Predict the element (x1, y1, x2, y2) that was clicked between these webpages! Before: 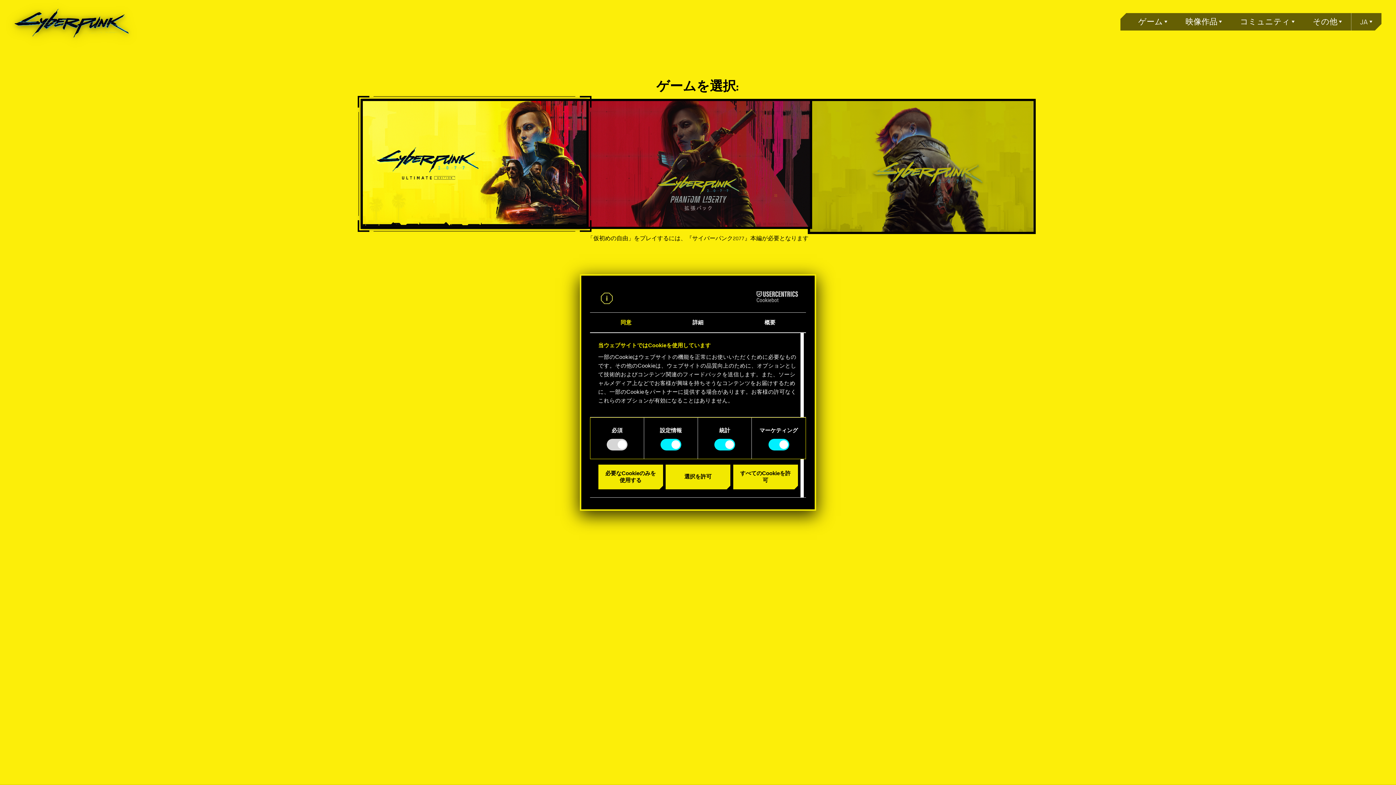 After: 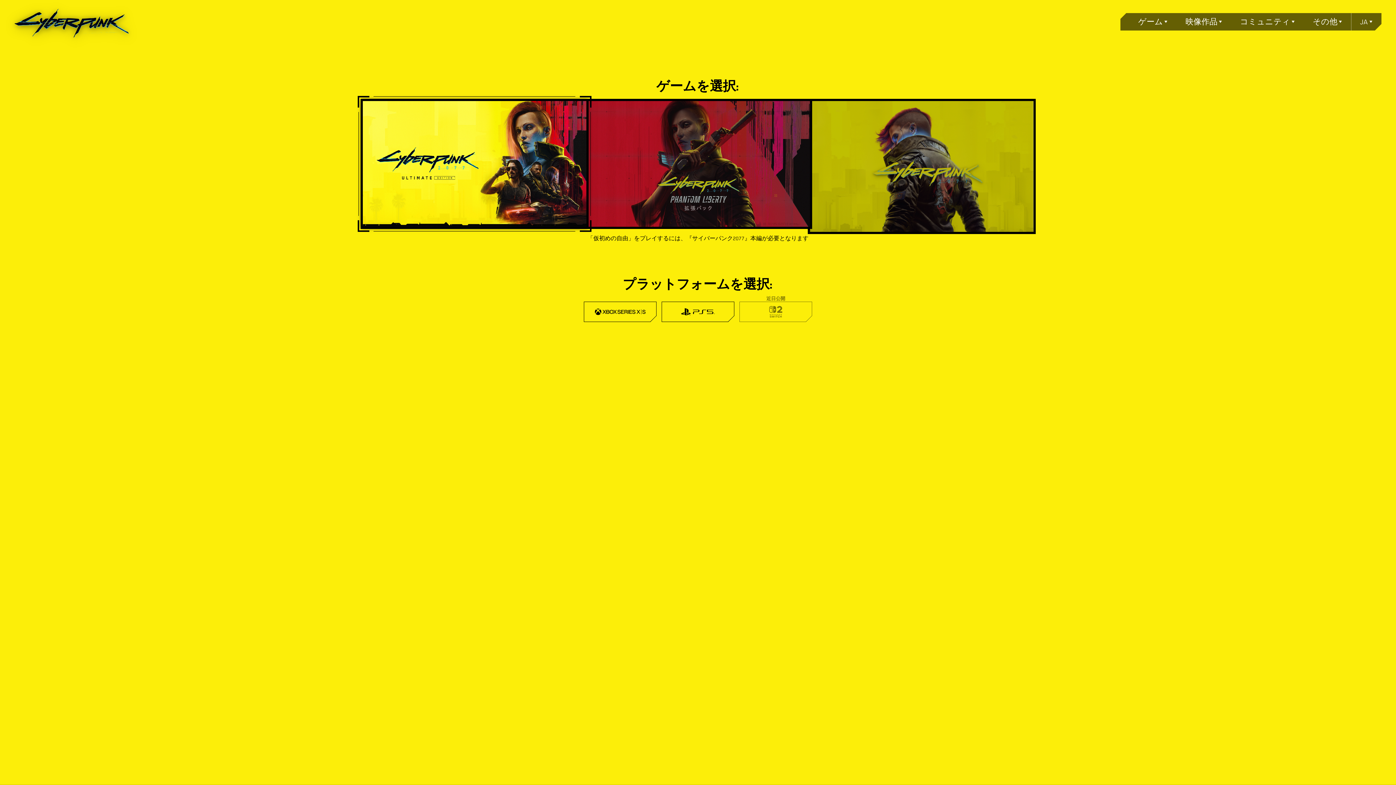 Action: label: 必要なCookieのみを使用する bbox: (598, 464, 663, 489)